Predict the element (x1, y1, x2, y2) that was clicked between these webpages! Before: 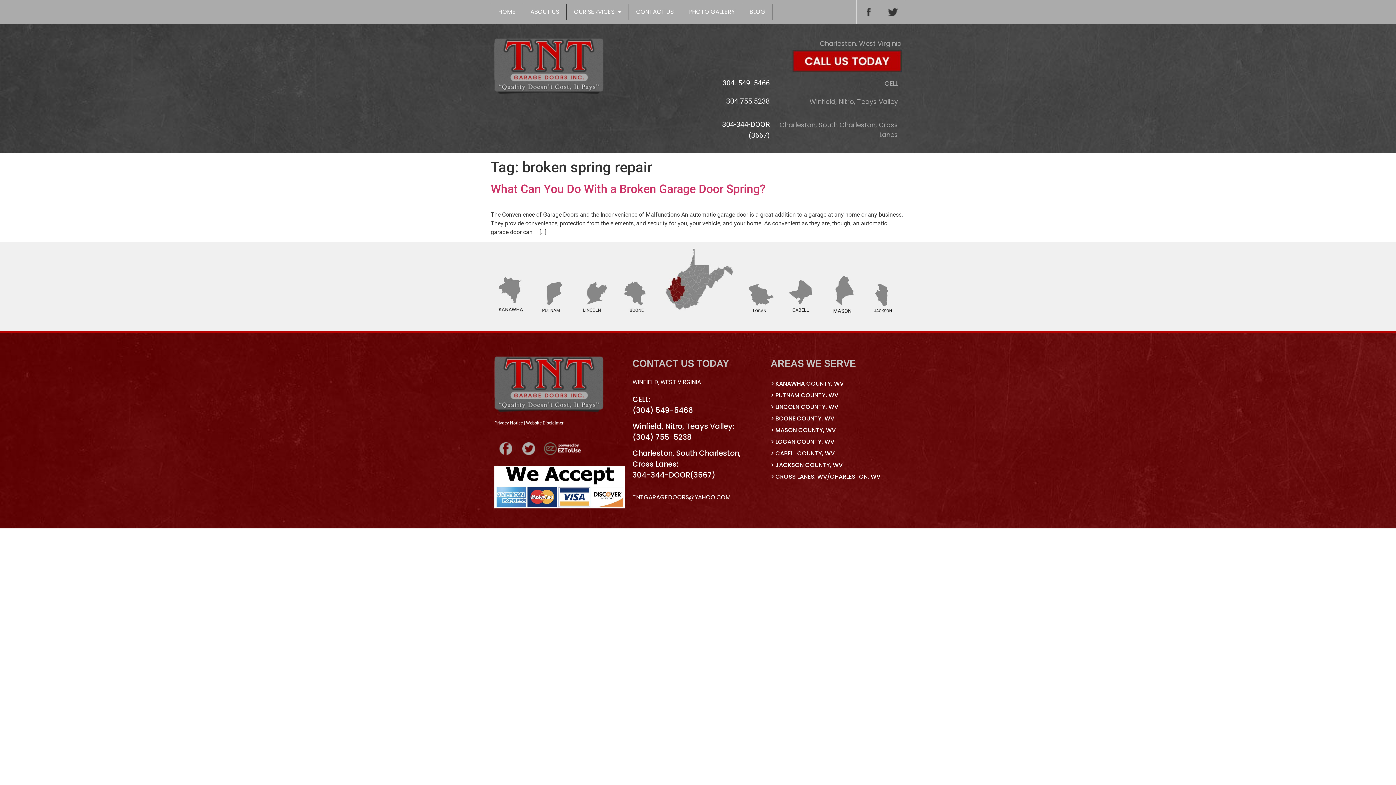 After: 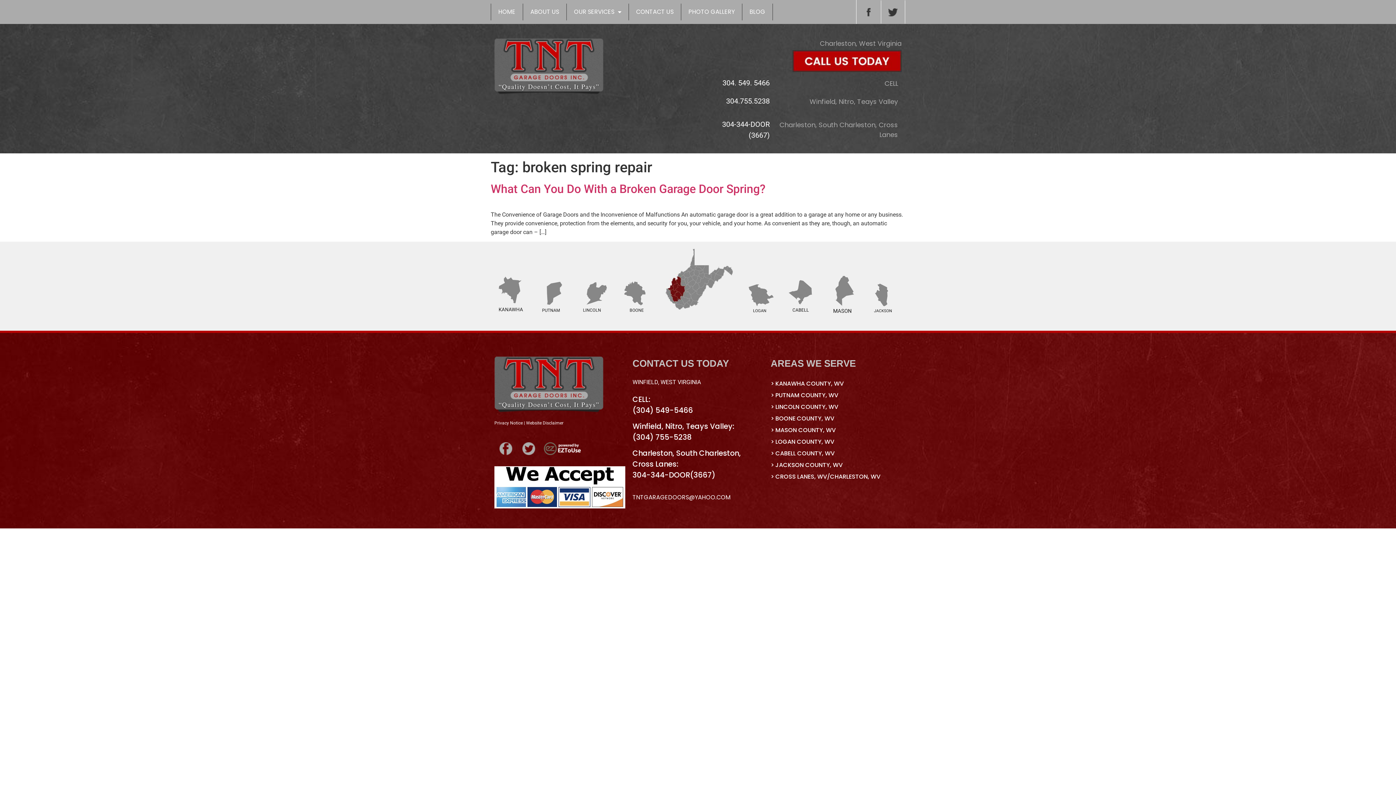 Action: bbox: (632, 493, 730, 501) label: TNTGARAGEDOORS@YAHOO.COM